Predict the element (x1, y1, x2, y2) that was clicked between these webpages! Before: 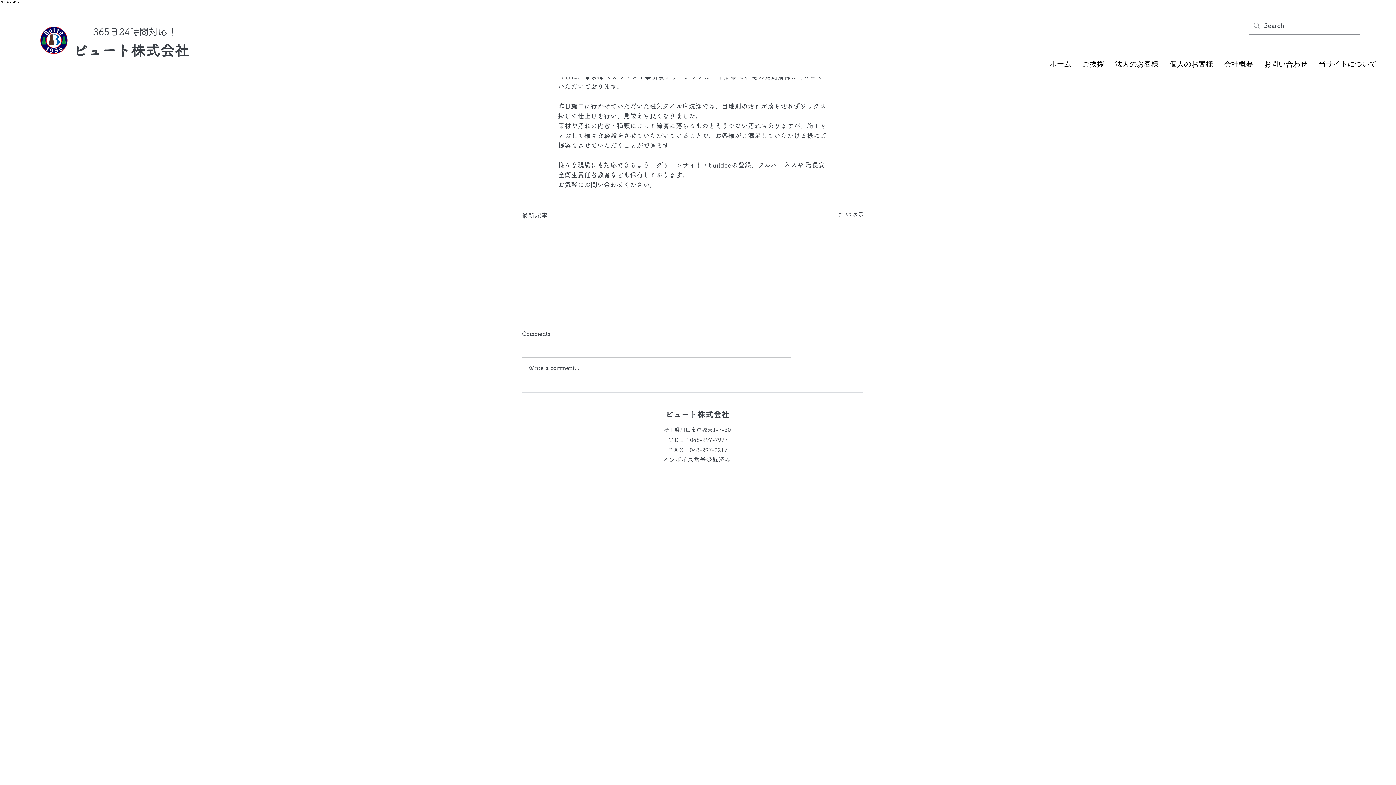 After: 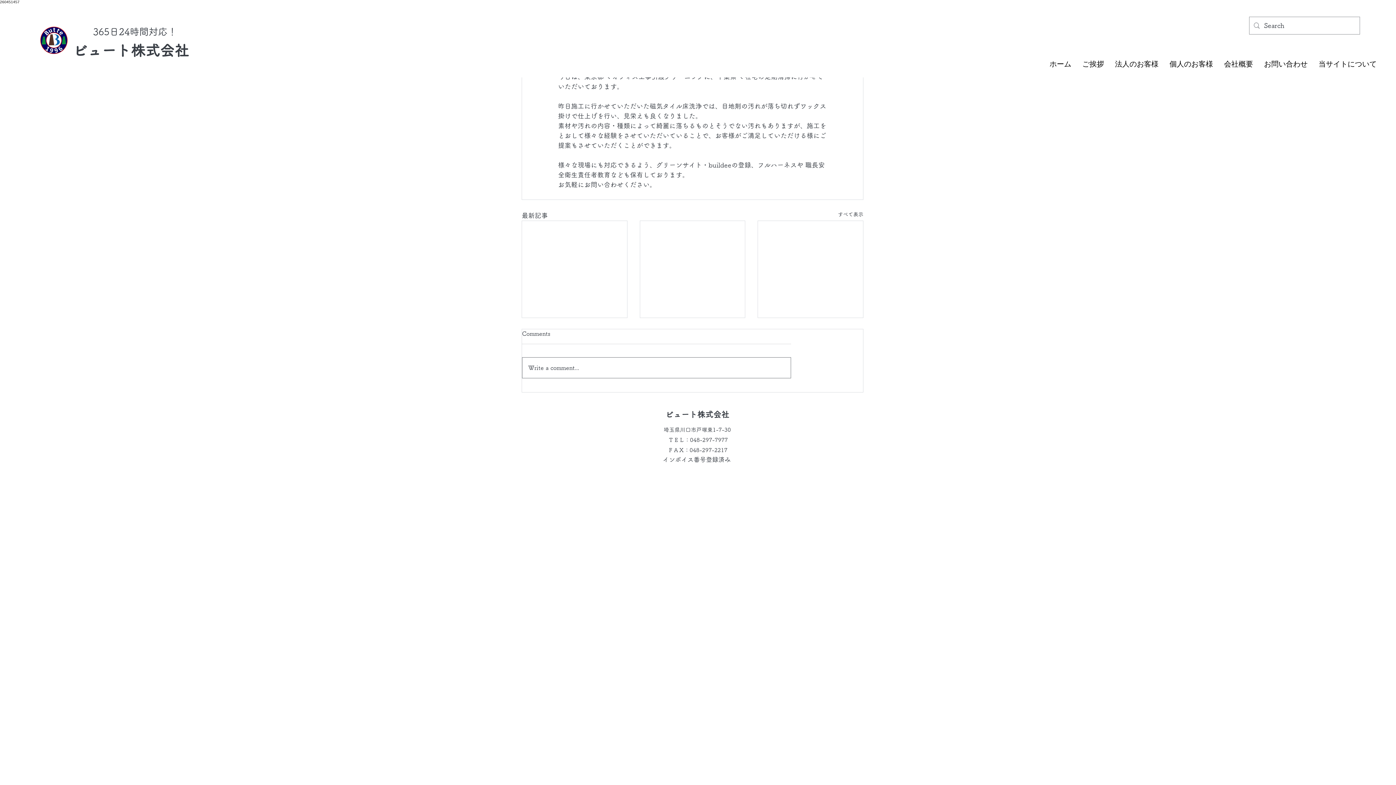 Action: label: Write a comment... bbox: (522, 357, 790, 378)